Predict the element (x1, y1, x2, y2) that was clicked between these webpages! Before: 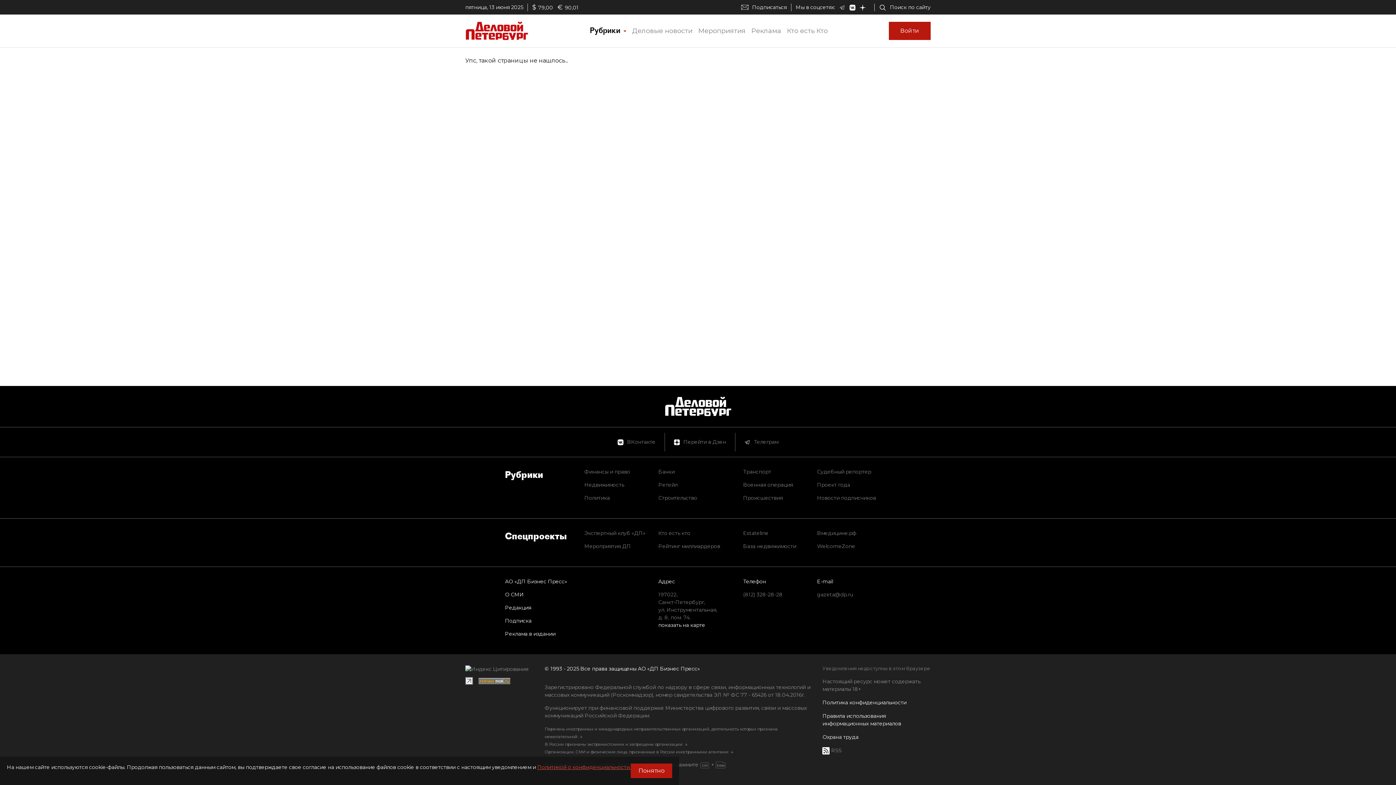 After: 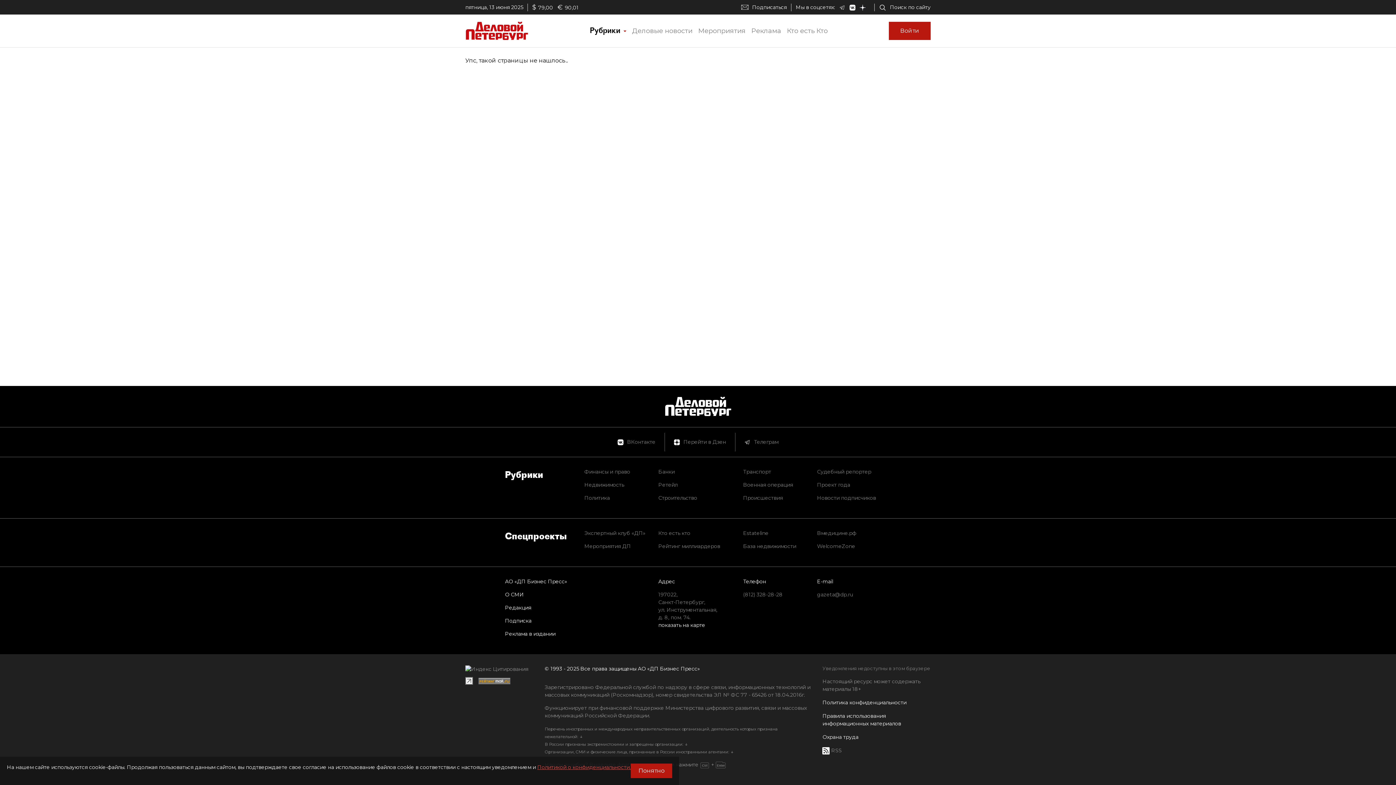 Action: bbox: (584, 494, 609, 501) label: Политика